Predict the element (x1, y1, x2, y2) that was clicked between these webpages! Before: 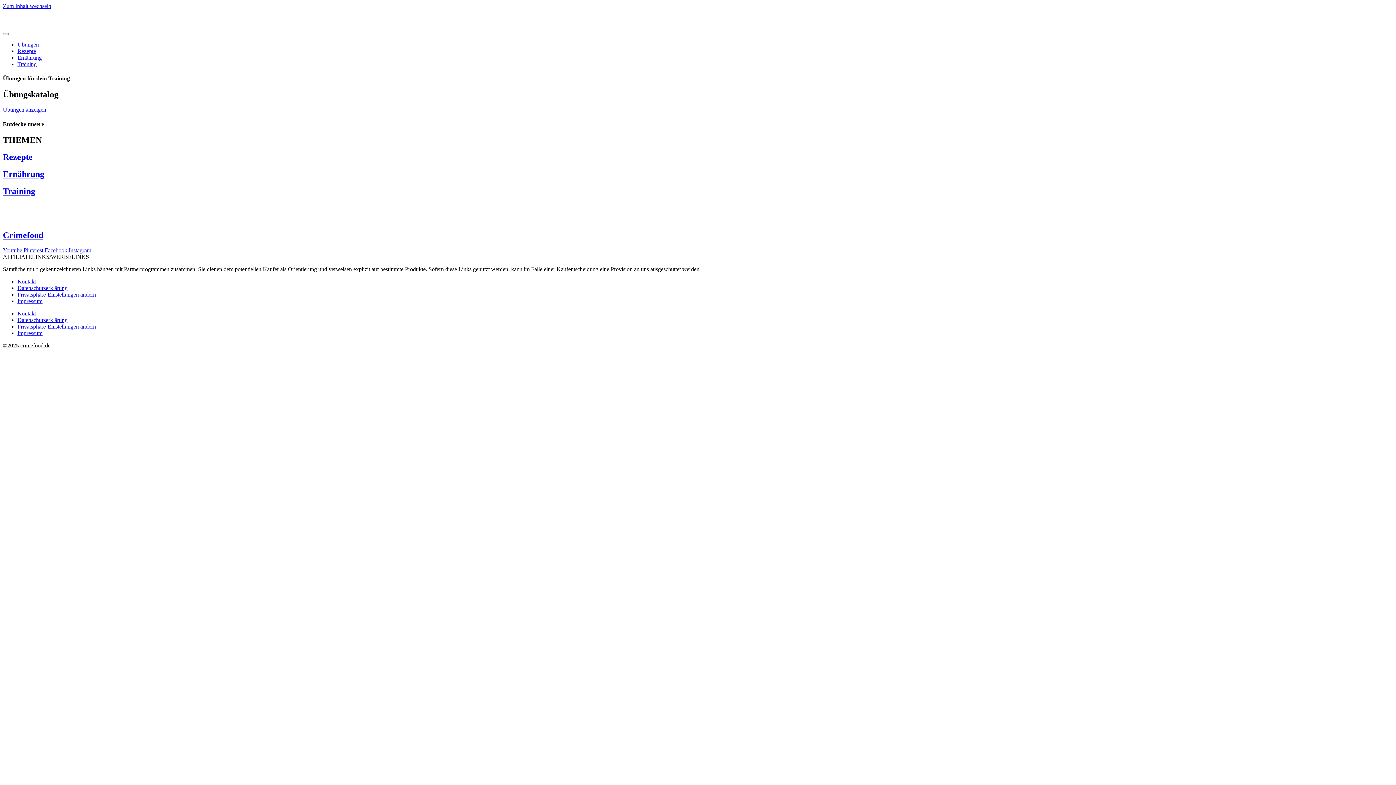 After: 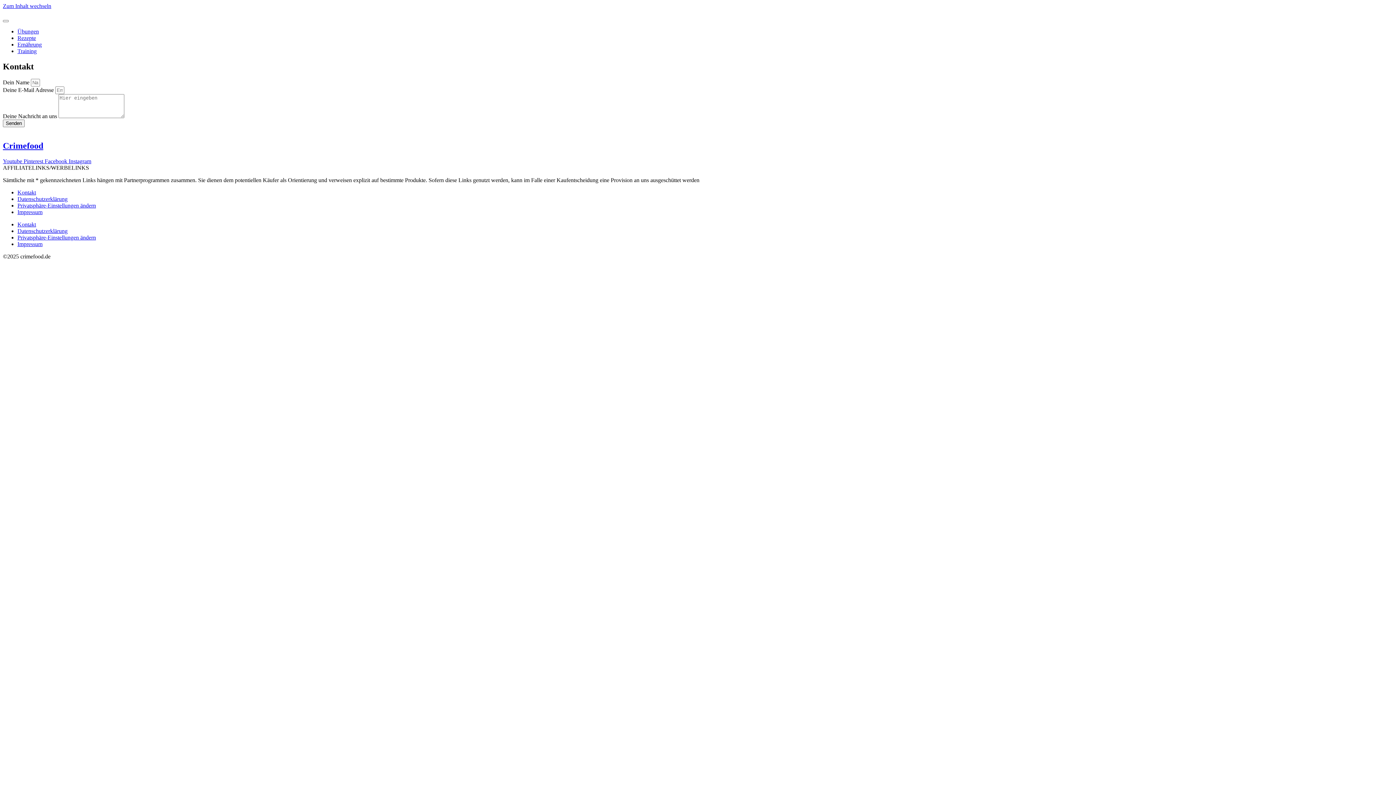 Action: label: Kontakt bbox: (17, 278, 36, 284)